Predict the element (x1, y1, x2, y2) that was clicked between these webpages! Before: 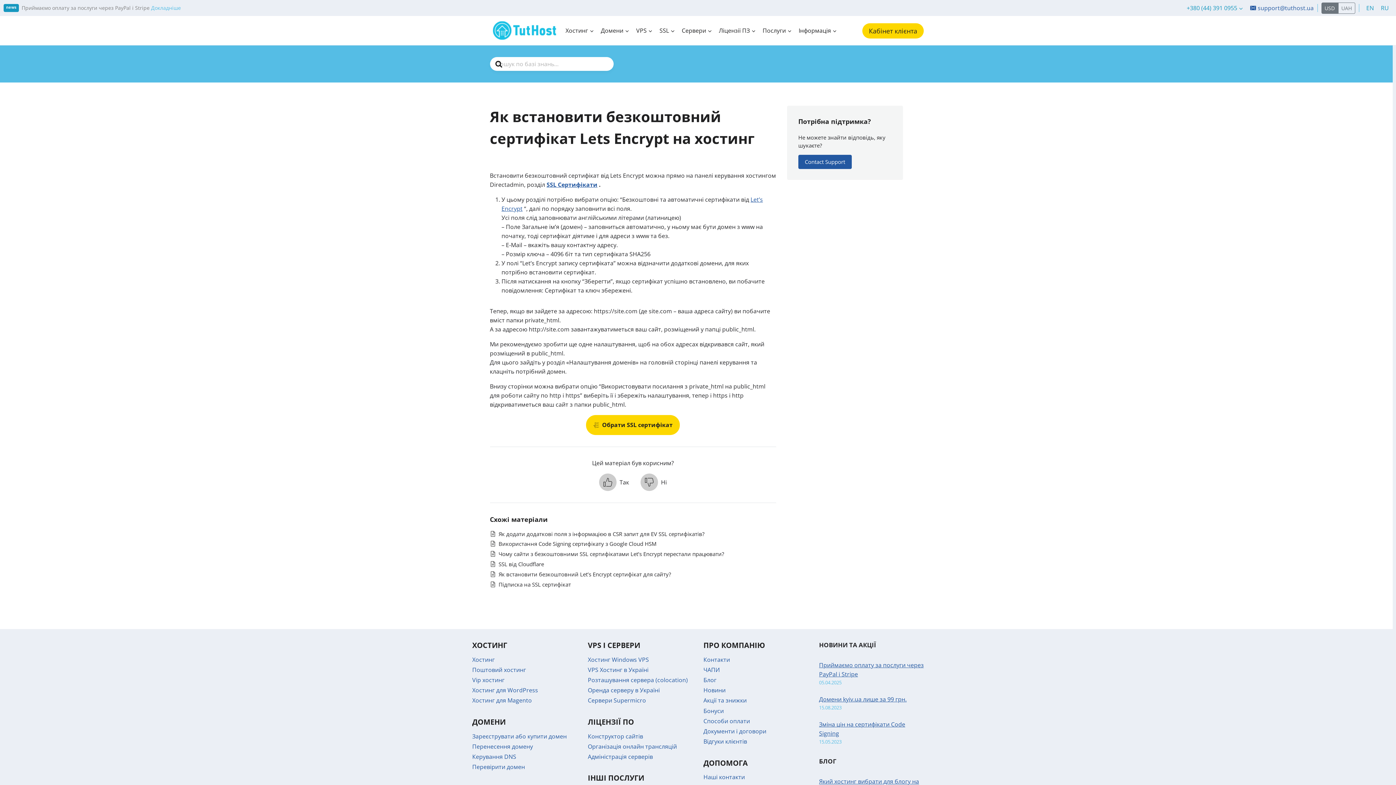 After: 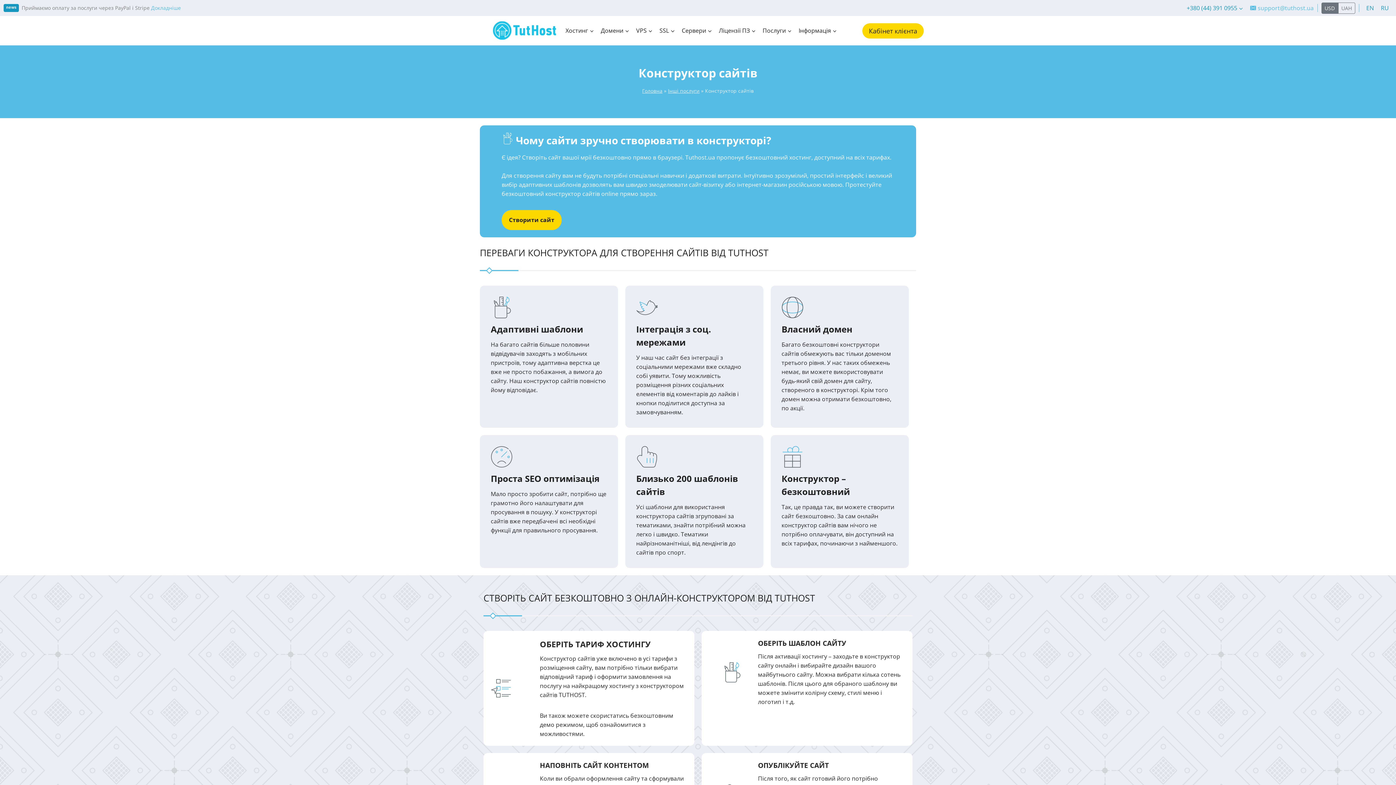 Action: bbox: (588, 731, 692, 741) label: Конструктор сайтів